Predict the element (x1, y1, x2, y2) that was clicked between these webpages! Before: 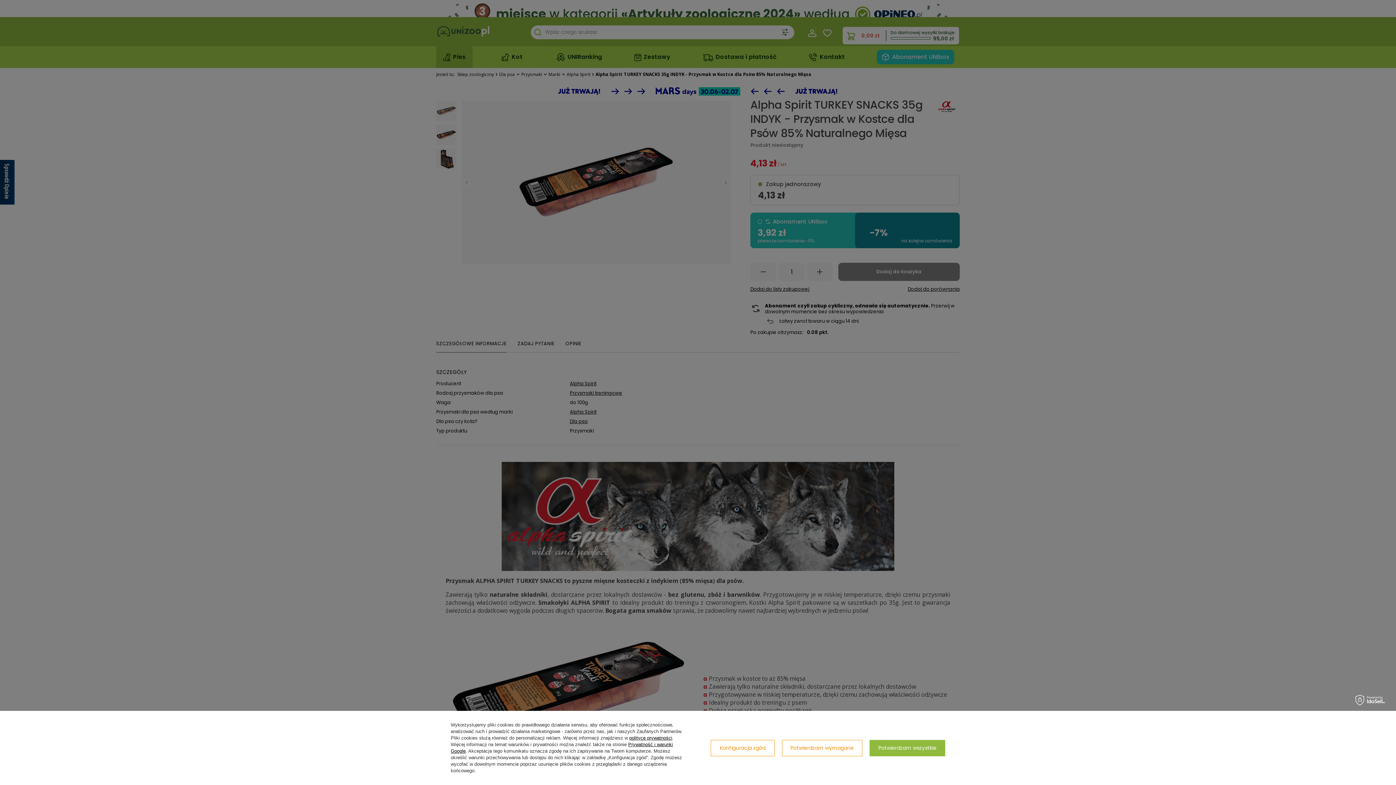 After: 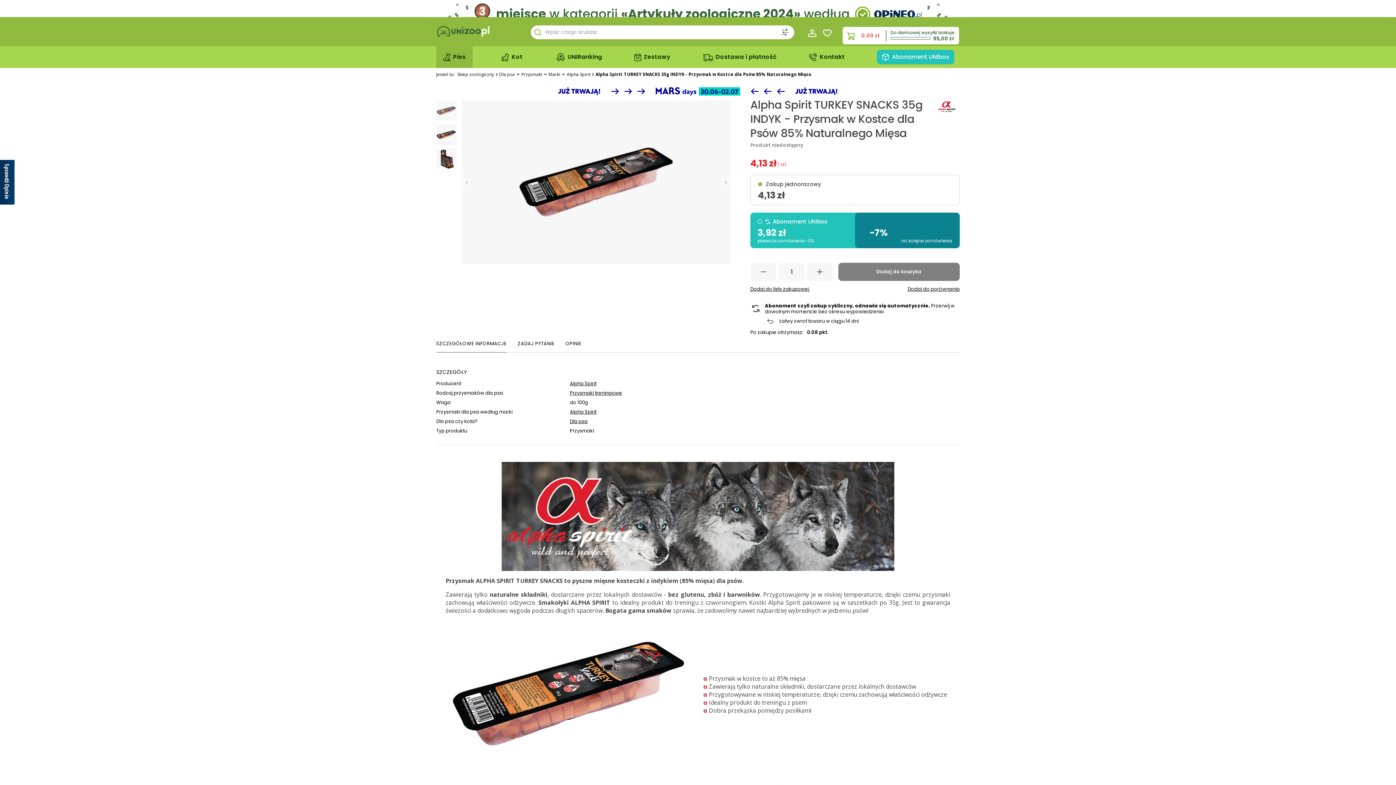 Action: bbox: (869, 740, 945, 756) label: Potwierdzam wszystkie